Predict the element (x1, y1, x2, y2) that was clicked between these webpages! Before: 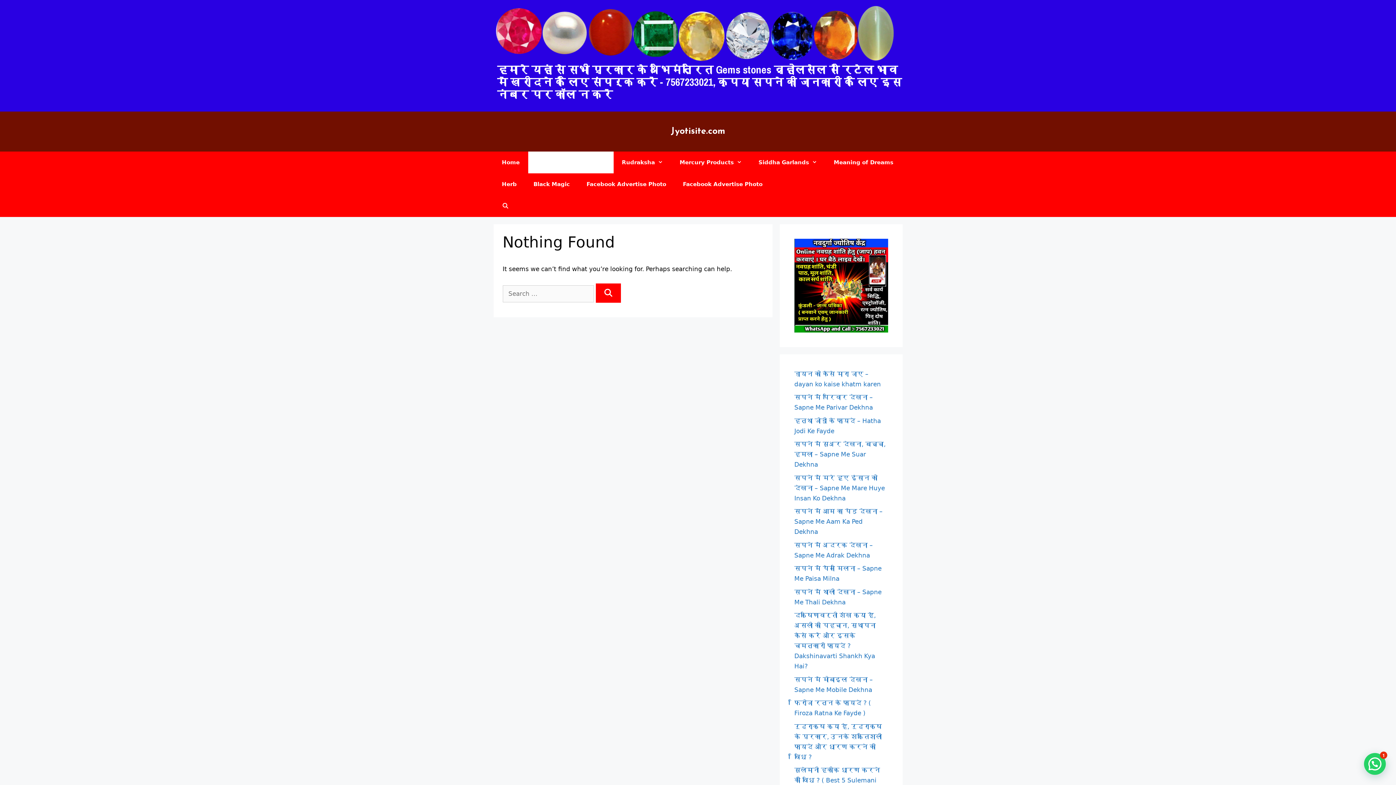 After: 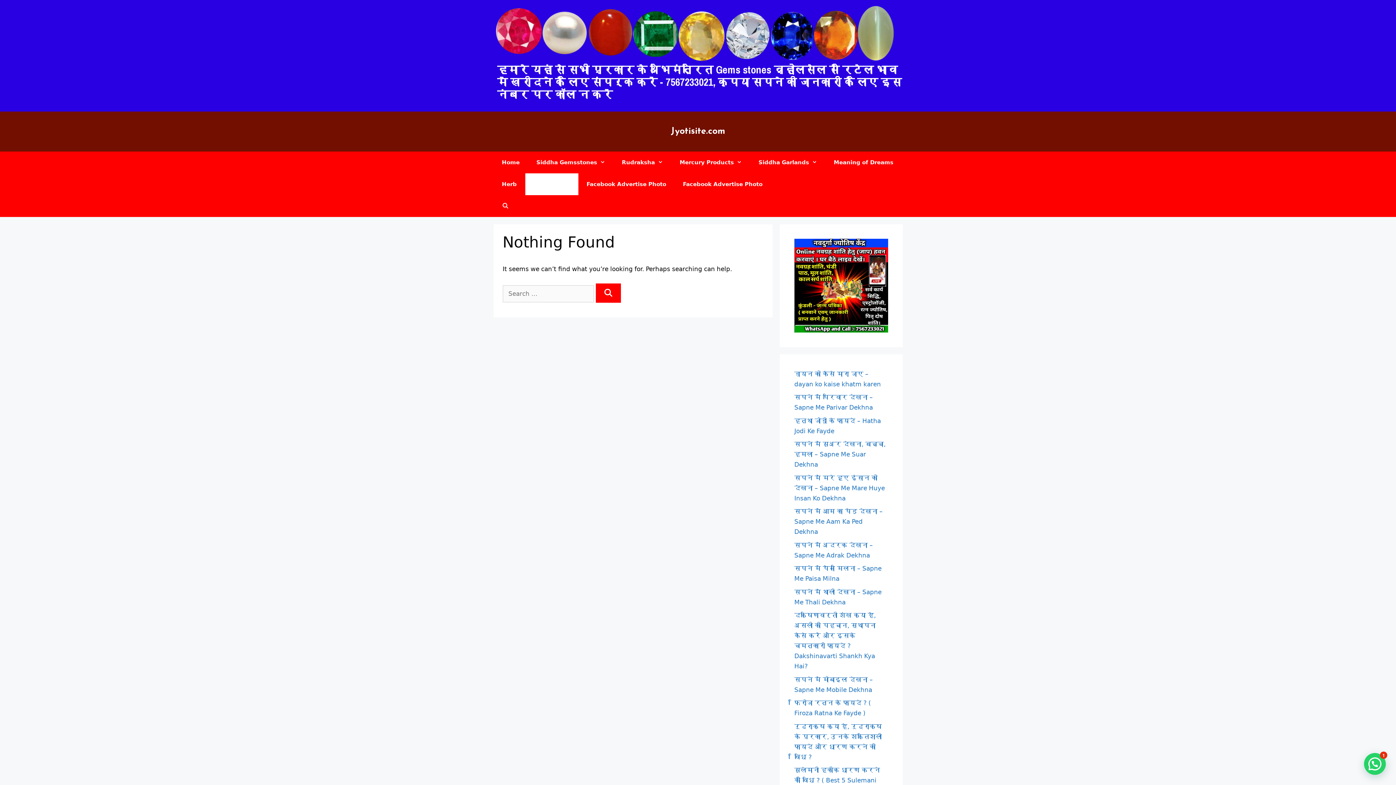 Action: bbox: (525, 173, 578, 195) label: Black Magic